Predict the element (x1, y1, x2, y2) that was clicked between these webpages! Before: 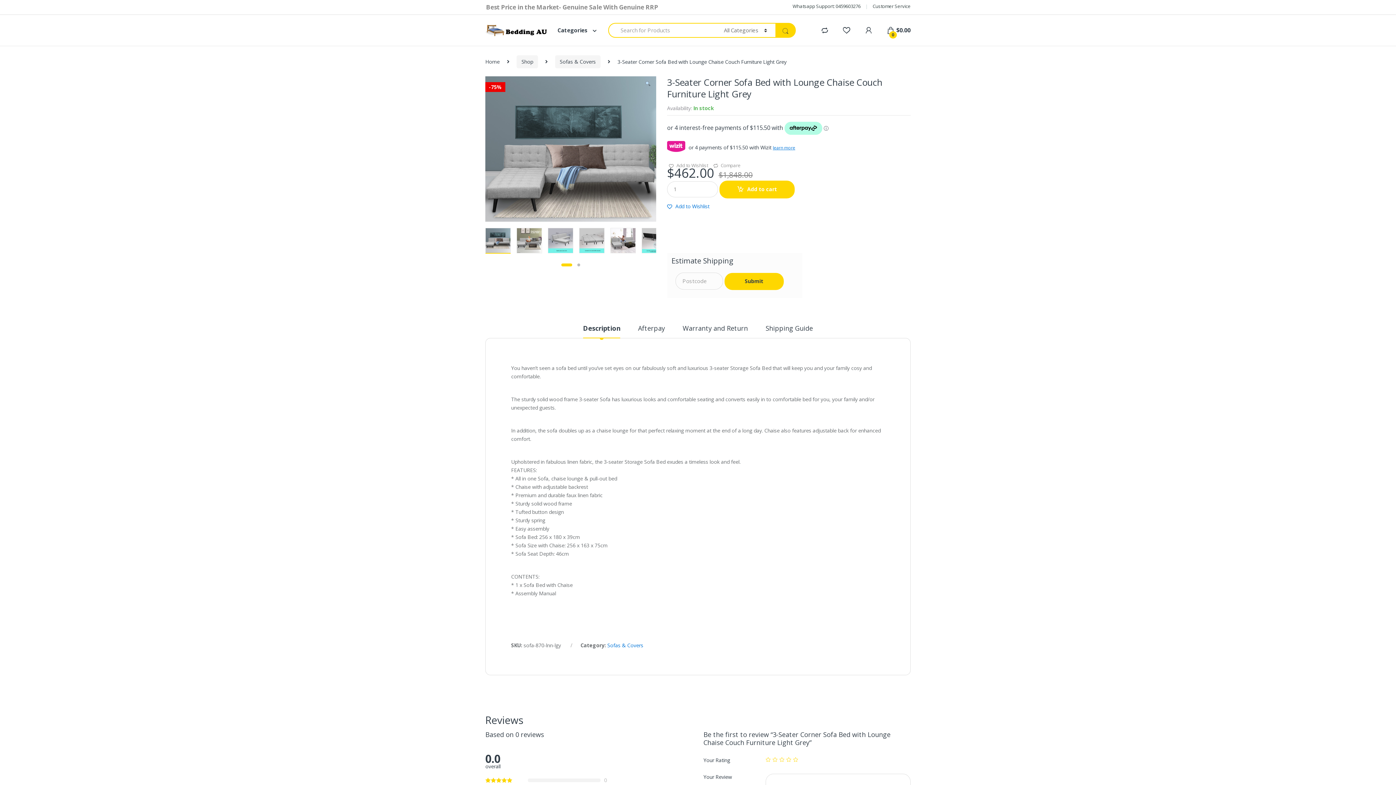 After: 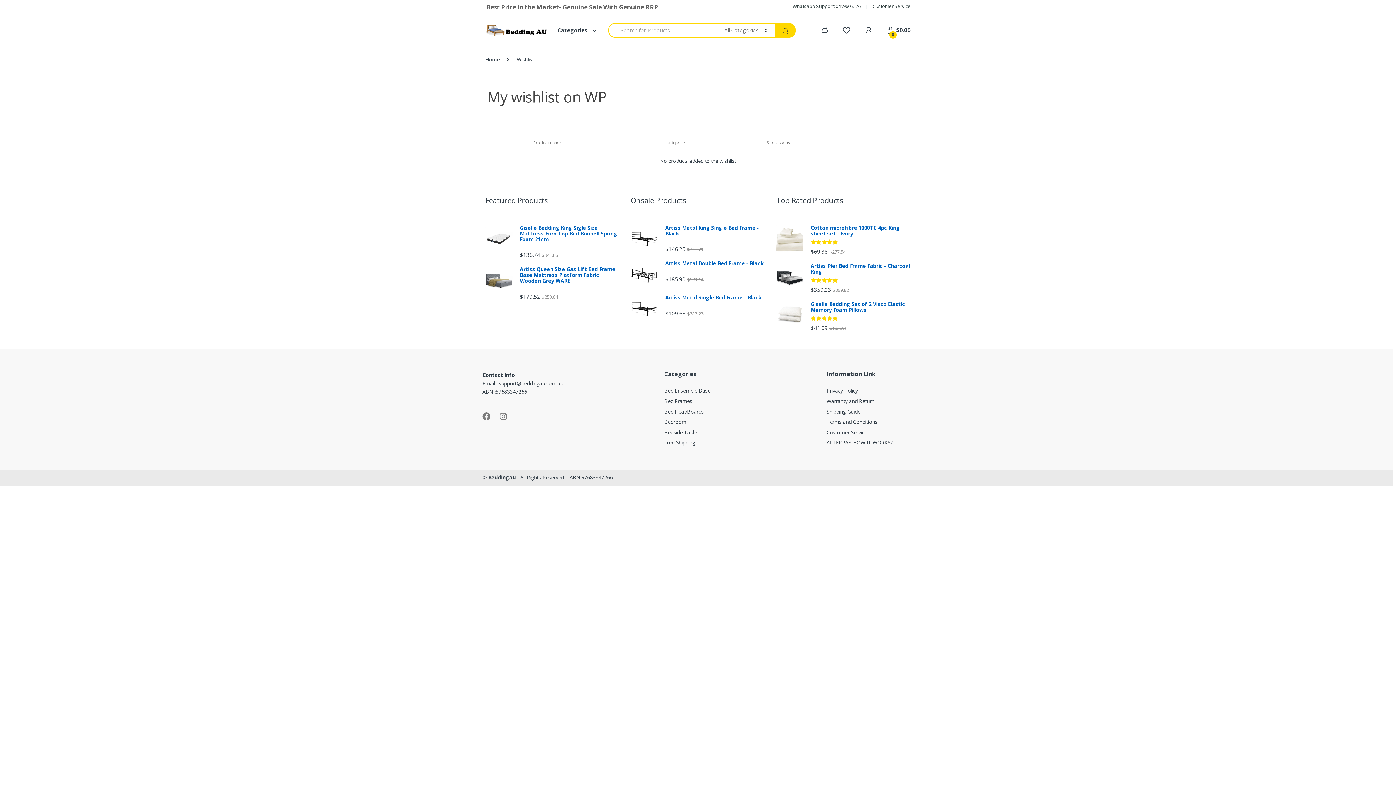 Action: bbox: (842, 26, 850, 34)